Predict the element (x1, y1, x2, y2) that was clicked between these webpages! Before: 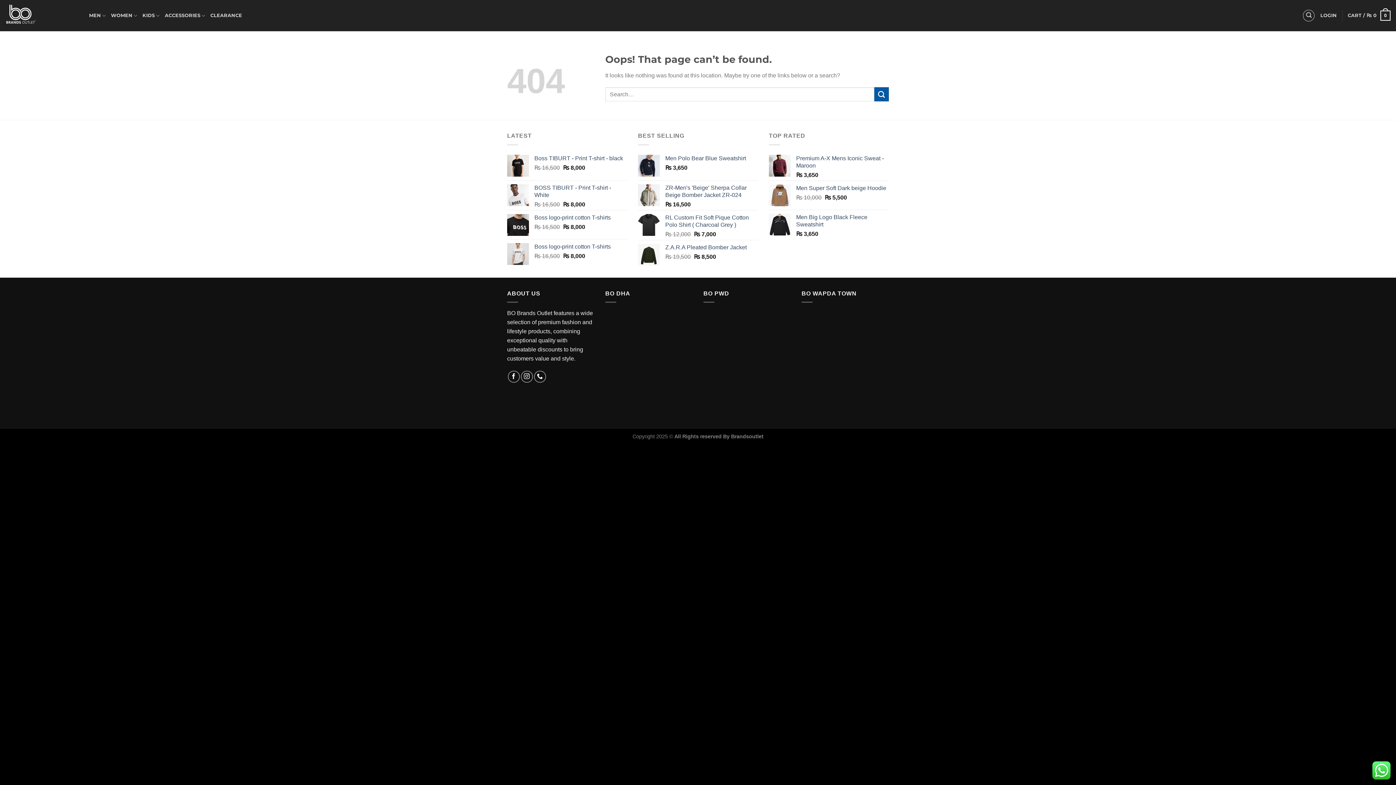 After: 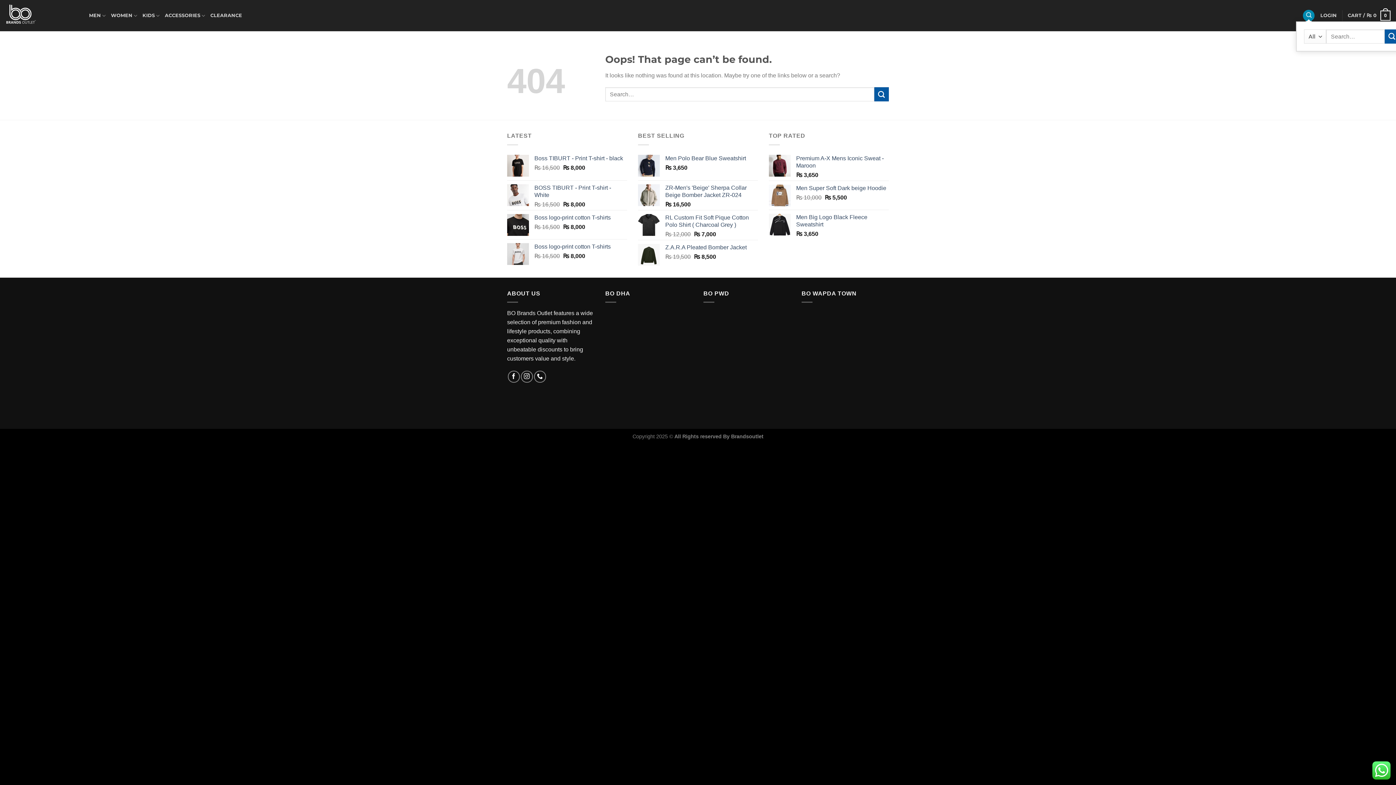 Action: bbox: (1303, 9, 1315, 21) label: Search